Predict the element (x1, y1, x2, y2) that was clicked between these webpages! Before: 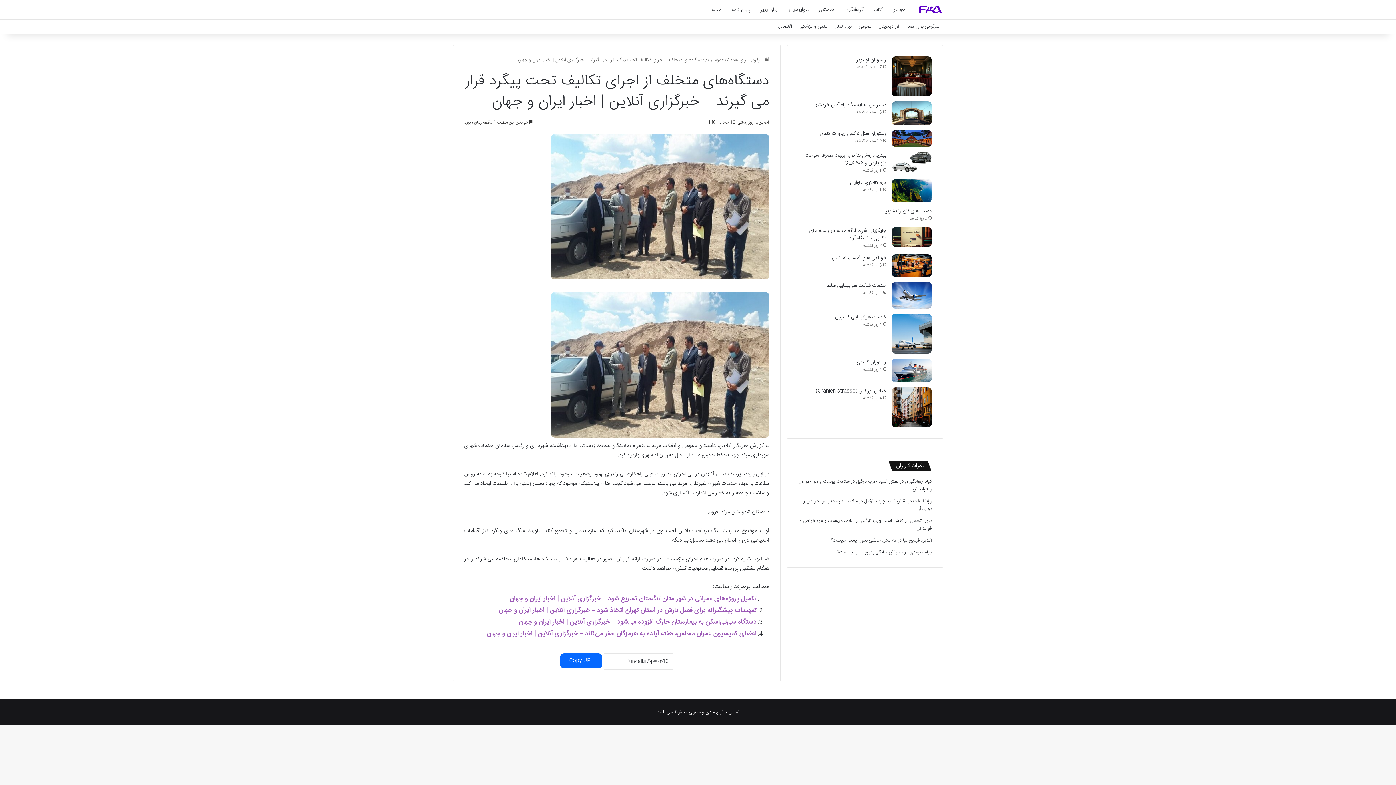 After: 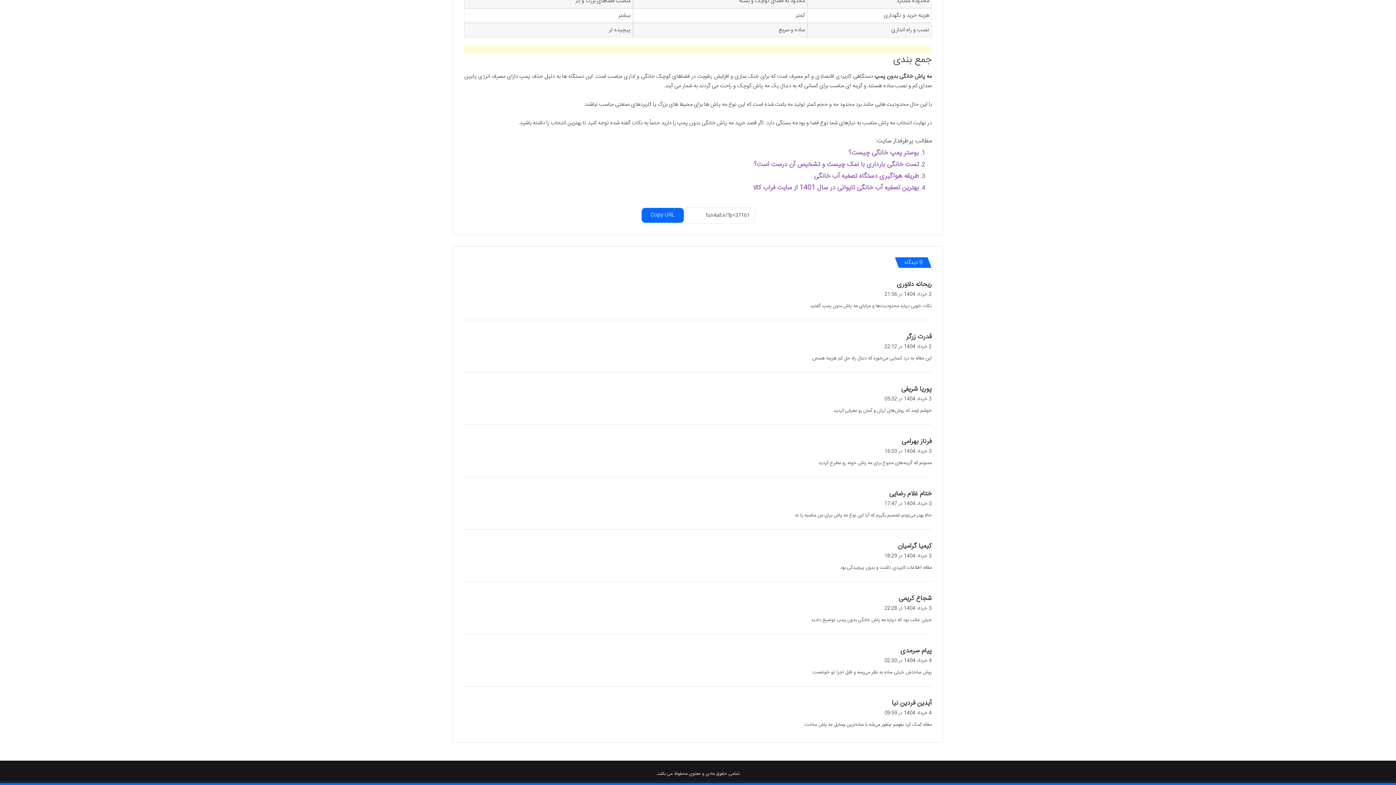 Action: label: مه پاش خانگی بدون پمپ چیست؟ bbox: (830, 536, 896, 544)